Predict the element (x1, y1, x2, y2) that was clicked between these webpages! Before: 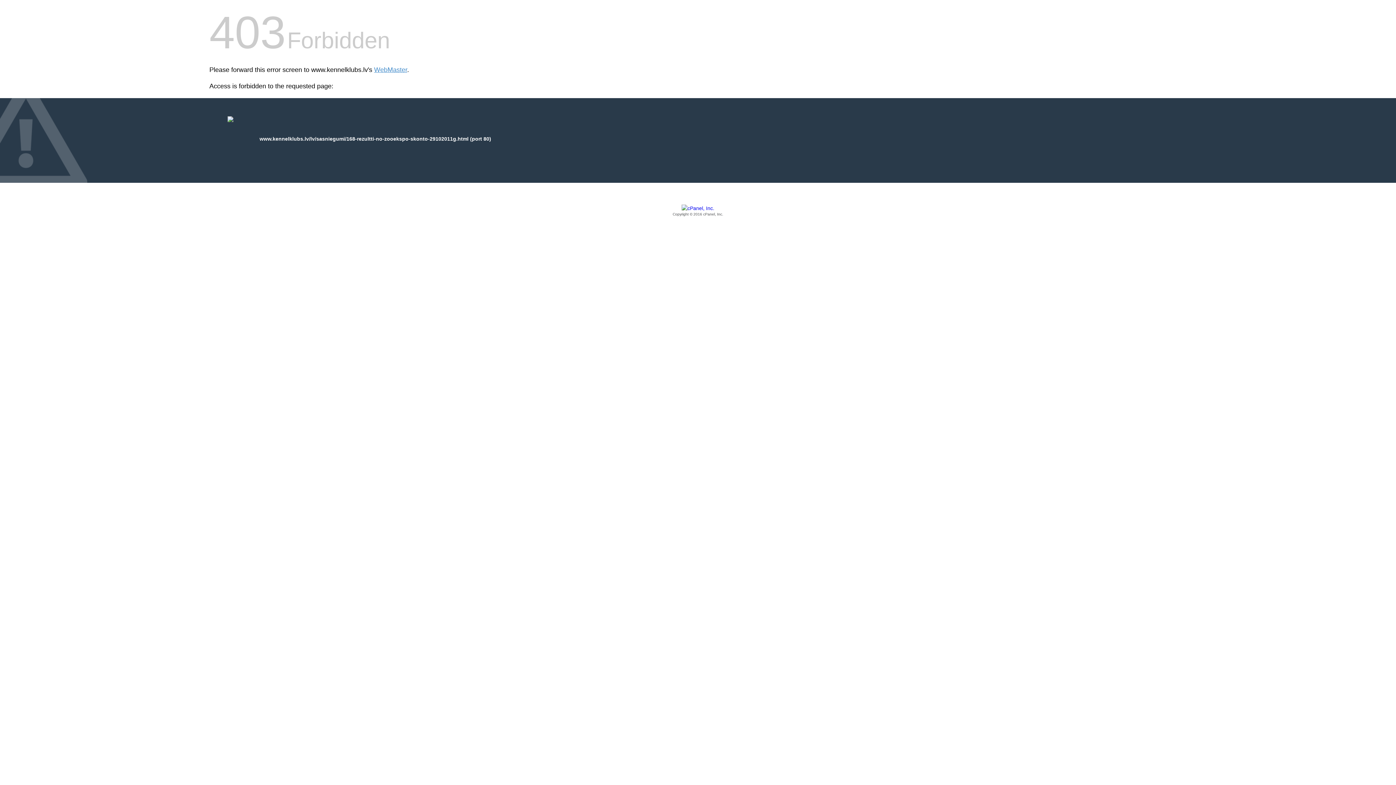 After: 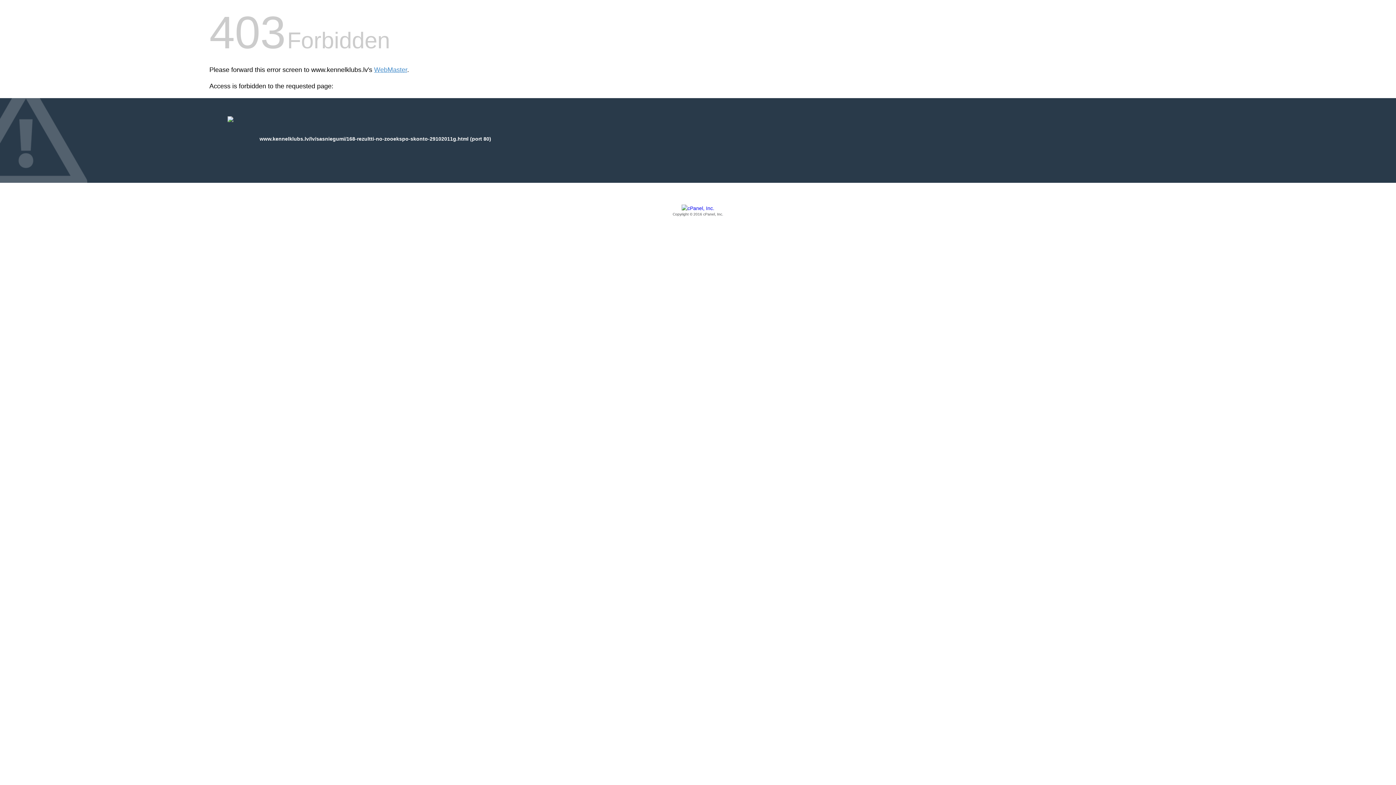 Action: label: Copyright © 2016 cPanel, Inc. bbox: (209, 205, 1186, 217)